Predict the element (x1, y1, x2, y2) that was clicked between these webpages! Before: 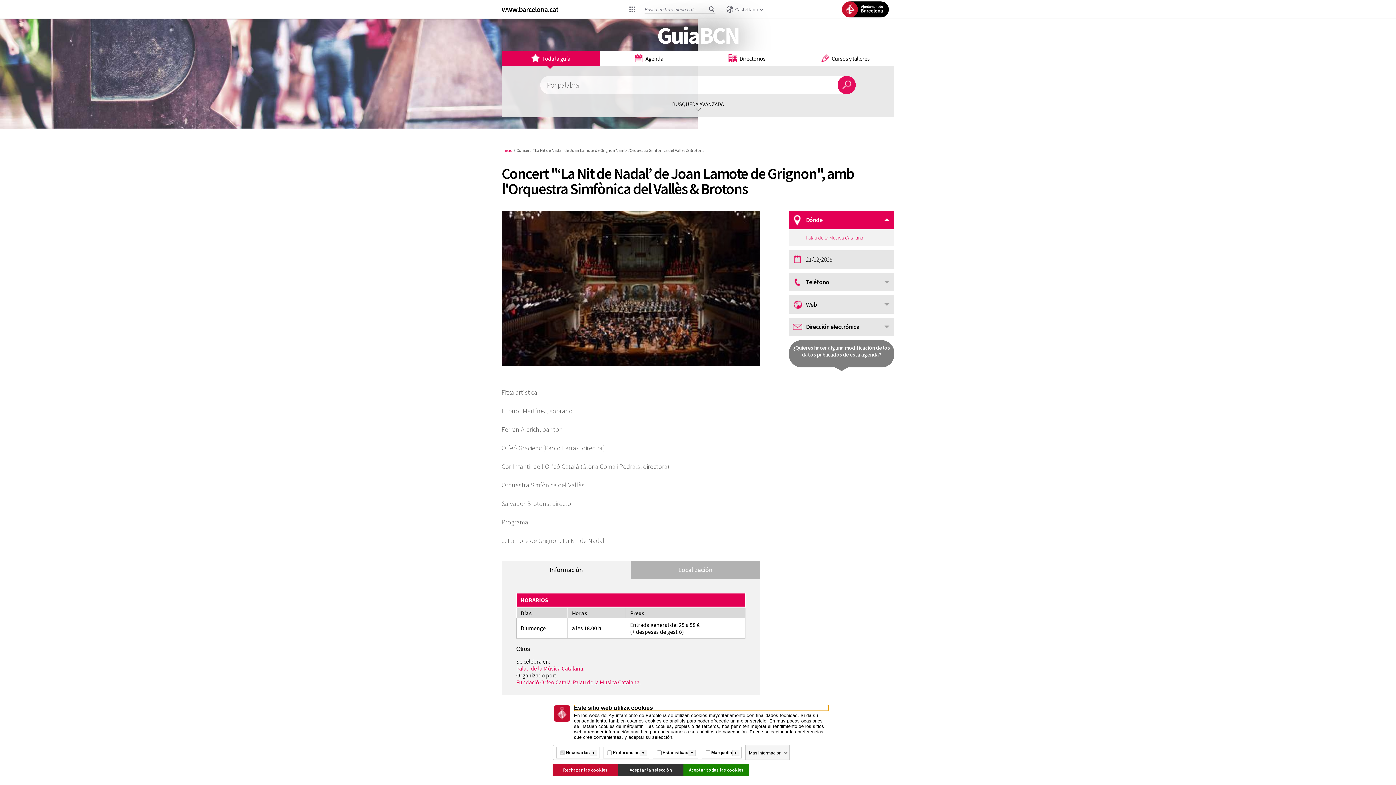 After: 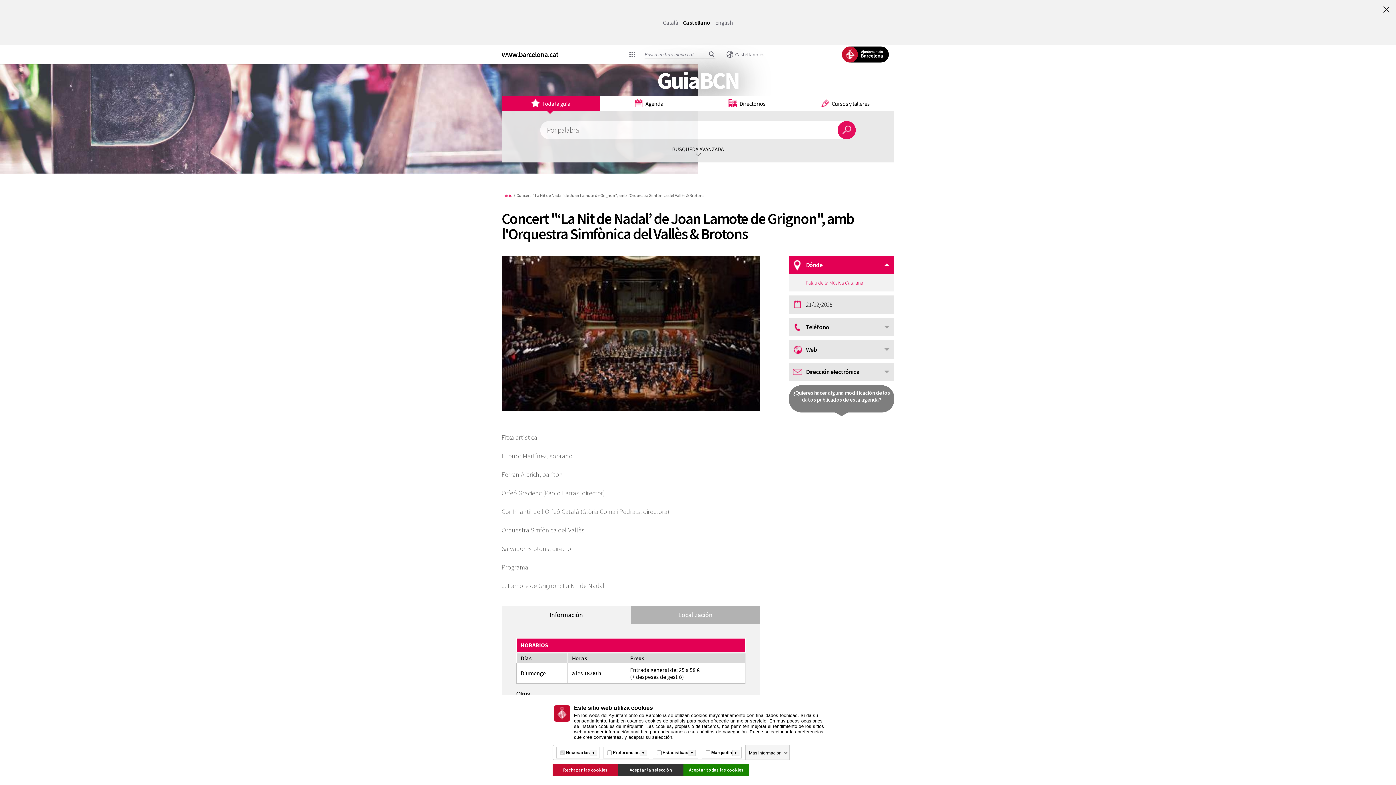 Action: bbox: (723, 5, 766, 13) label: Castellano (Cambiar idioma)